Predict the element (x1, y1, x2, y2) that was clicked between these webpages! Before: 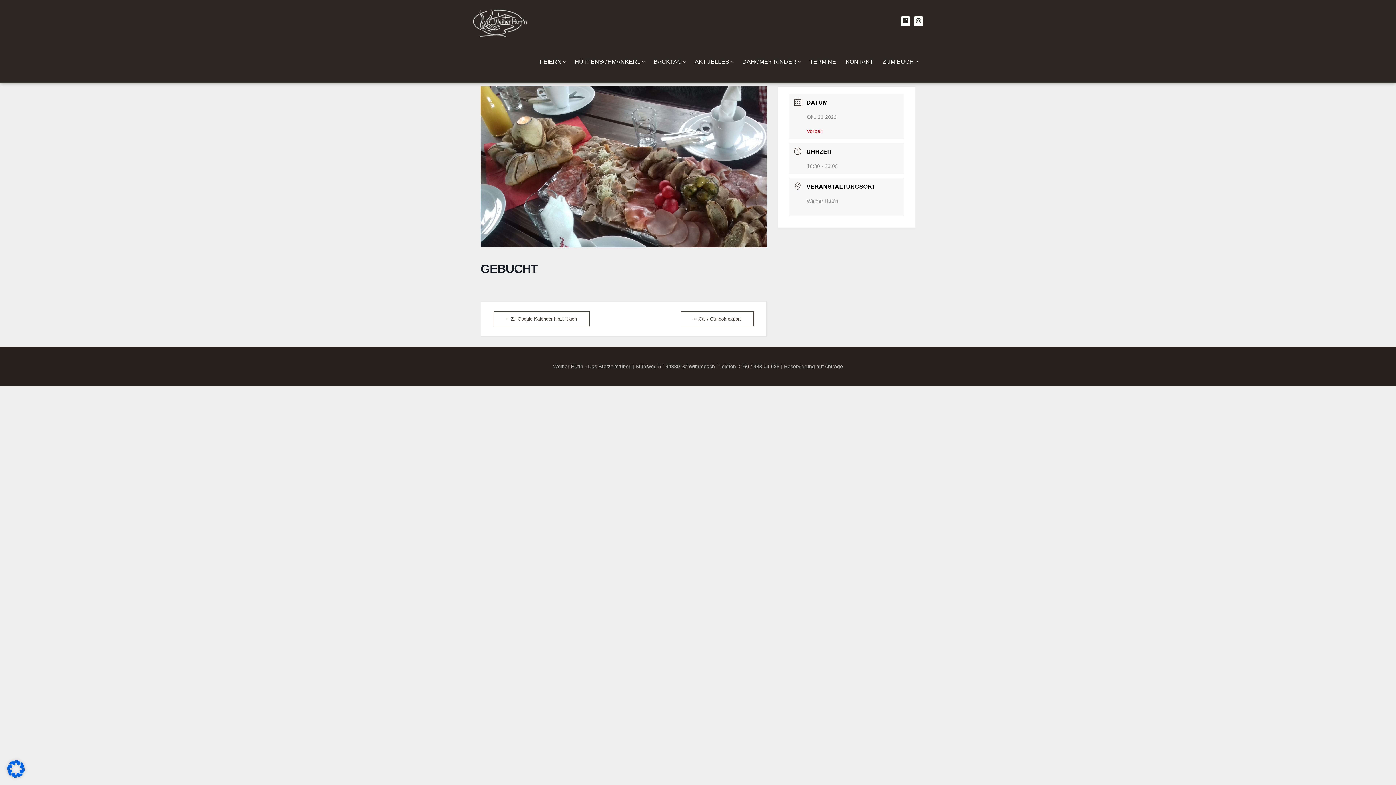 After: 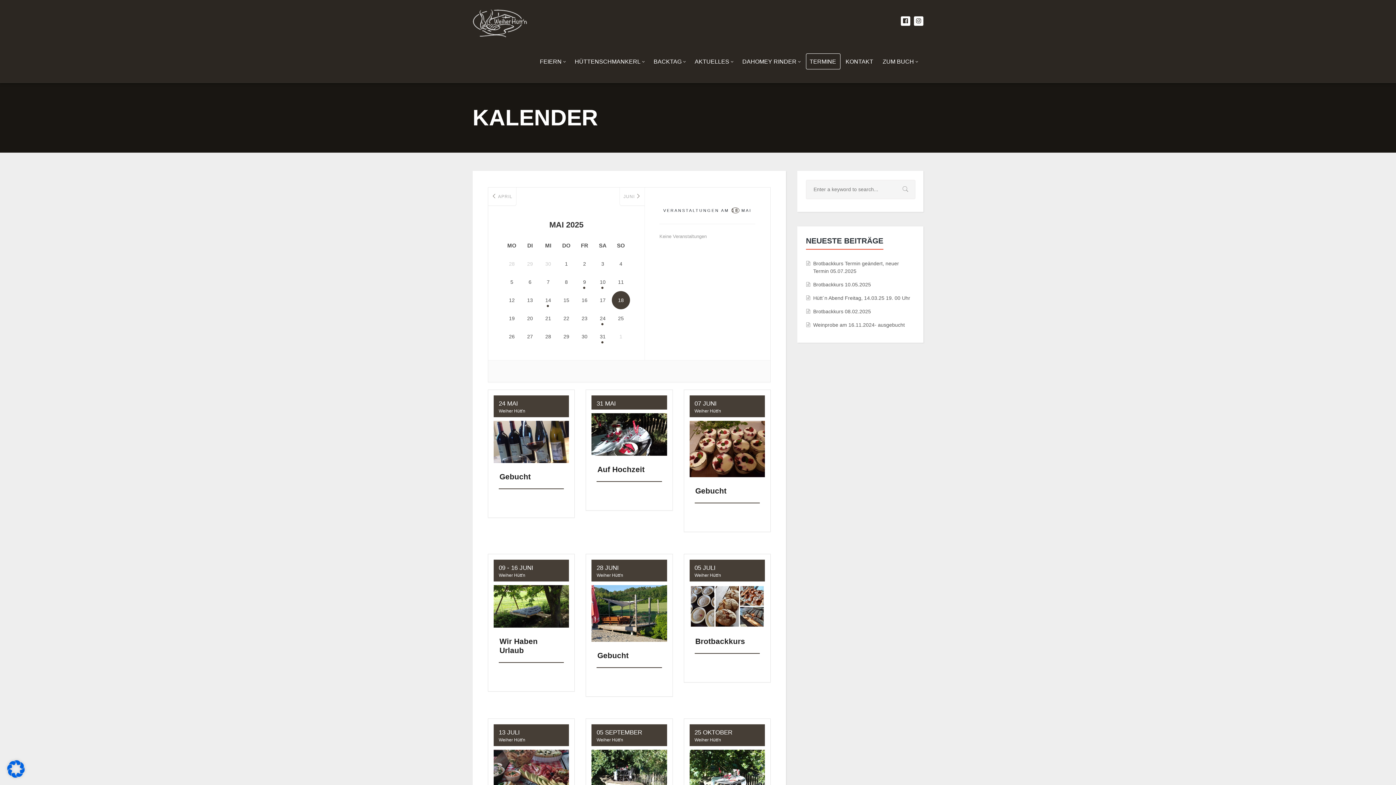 Action: label: TERMINE bbox: (806, 40, 840, 82)